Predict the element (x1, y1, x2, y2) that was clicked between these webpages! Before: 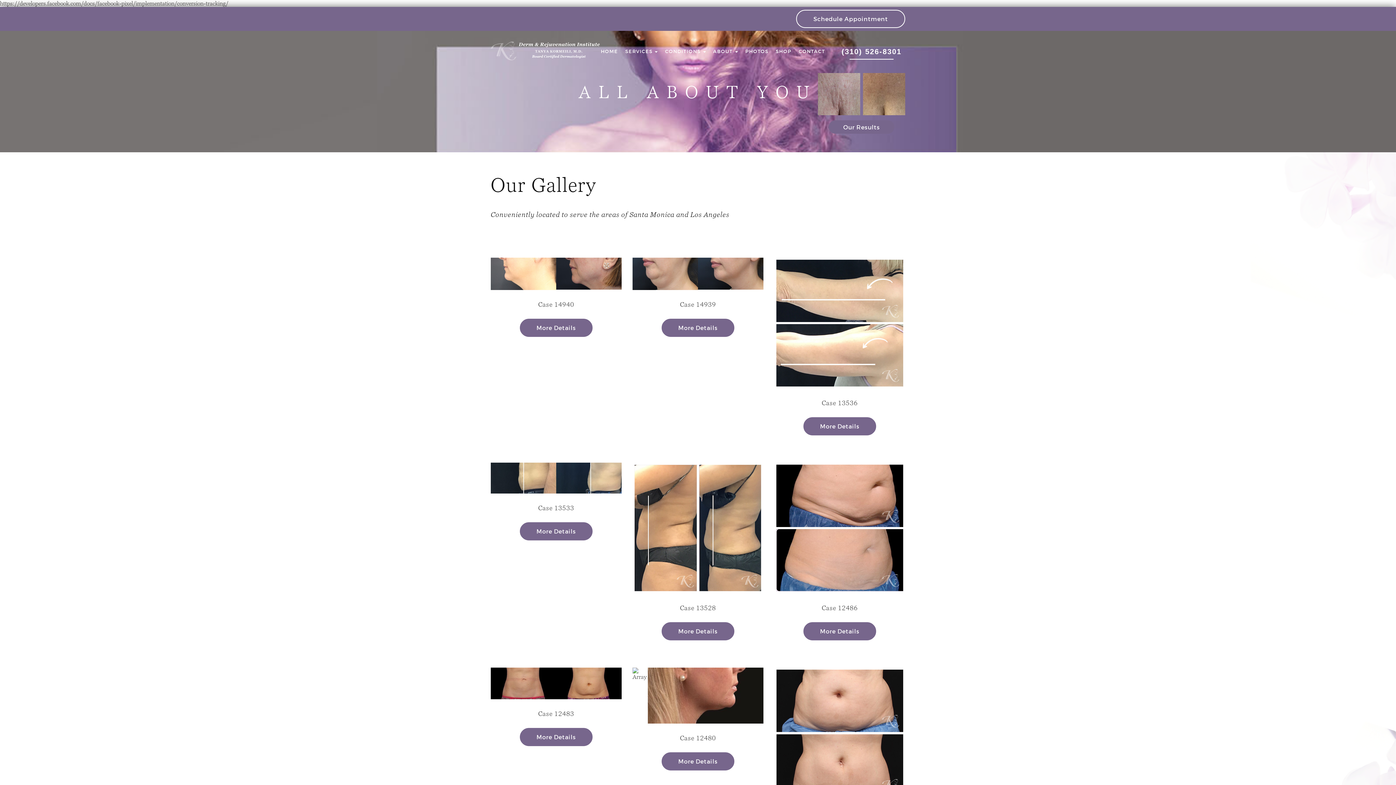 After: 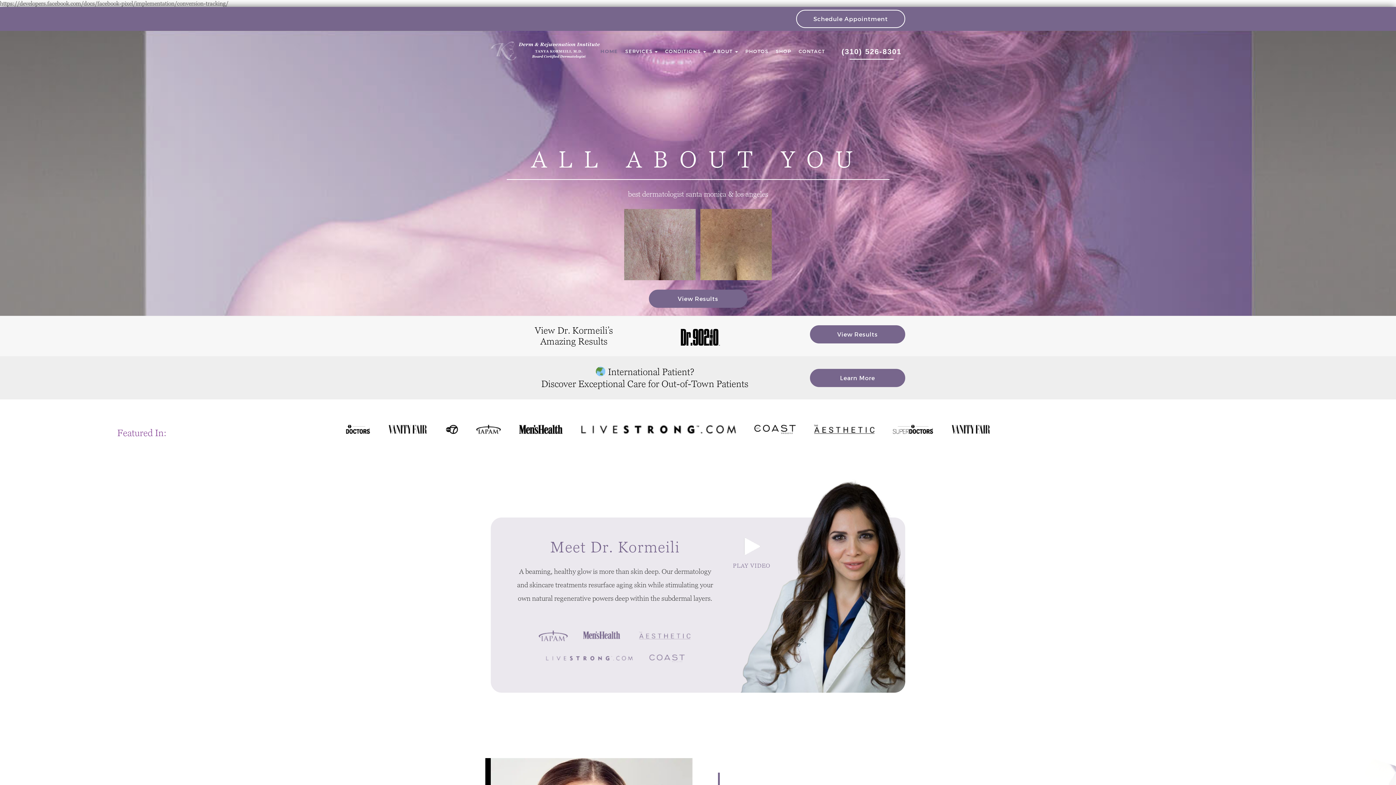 Action: bbox: (490, 30, 600, 71) label: Dr. Kormeili Dermatology